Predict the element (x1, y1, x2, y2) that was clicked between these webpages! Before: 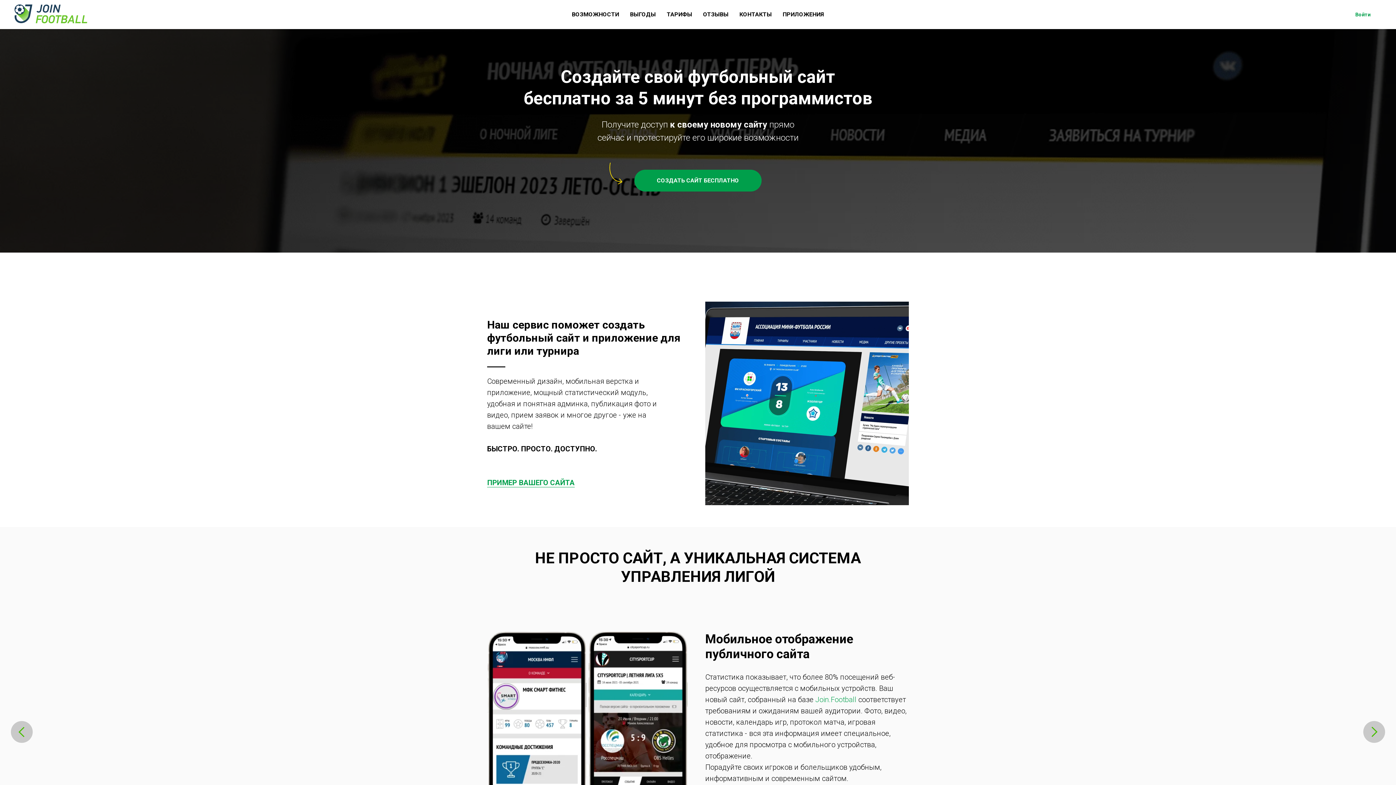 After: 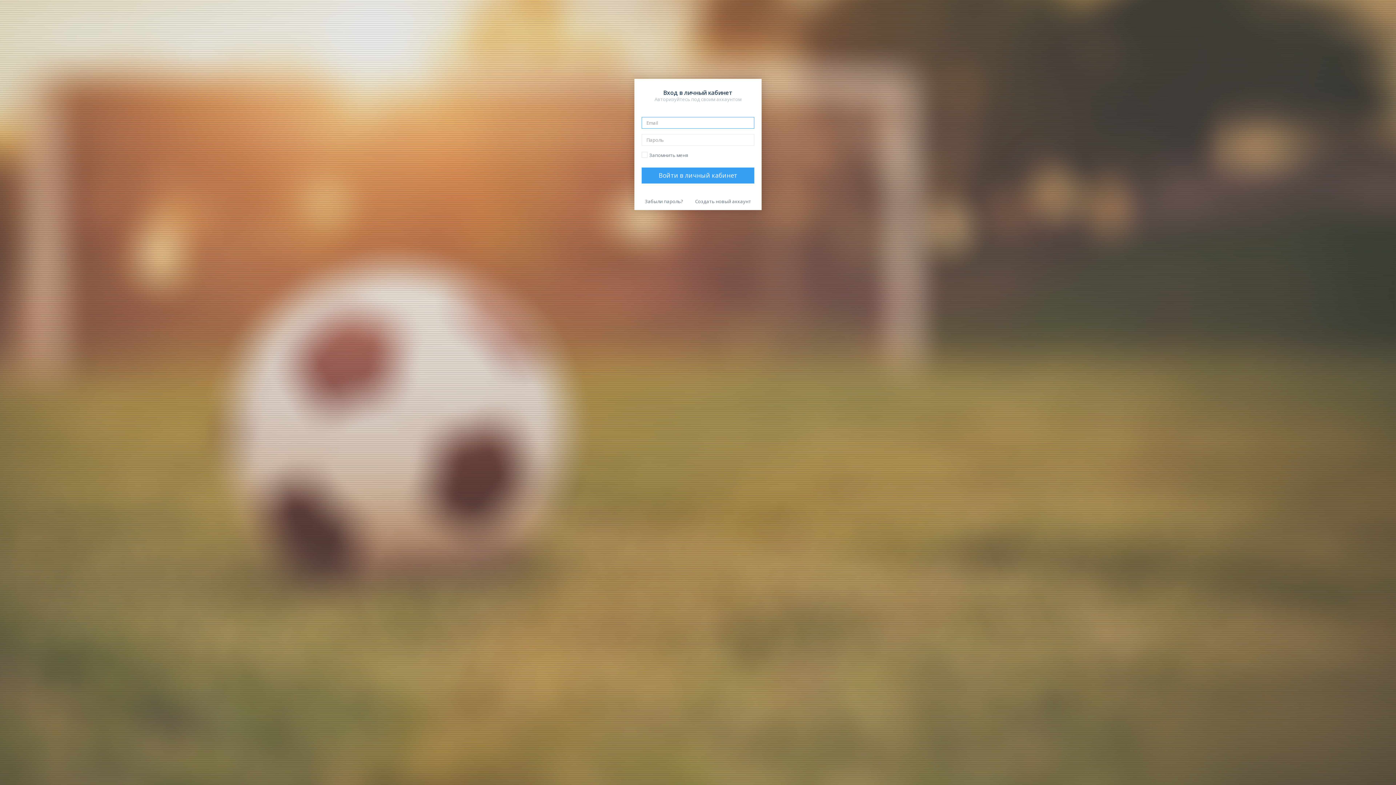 Action: bbox: (1344, 7, 1381, 21) label: Войти